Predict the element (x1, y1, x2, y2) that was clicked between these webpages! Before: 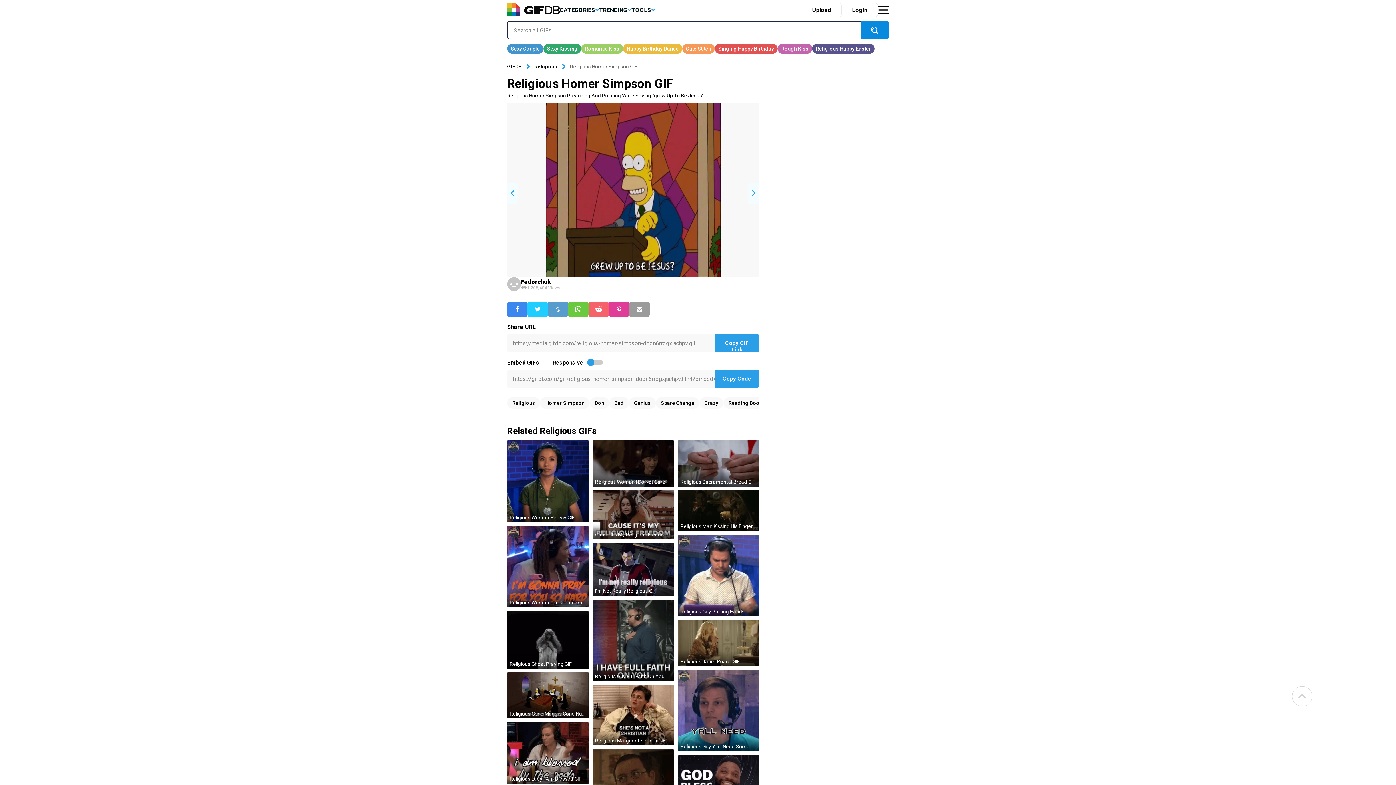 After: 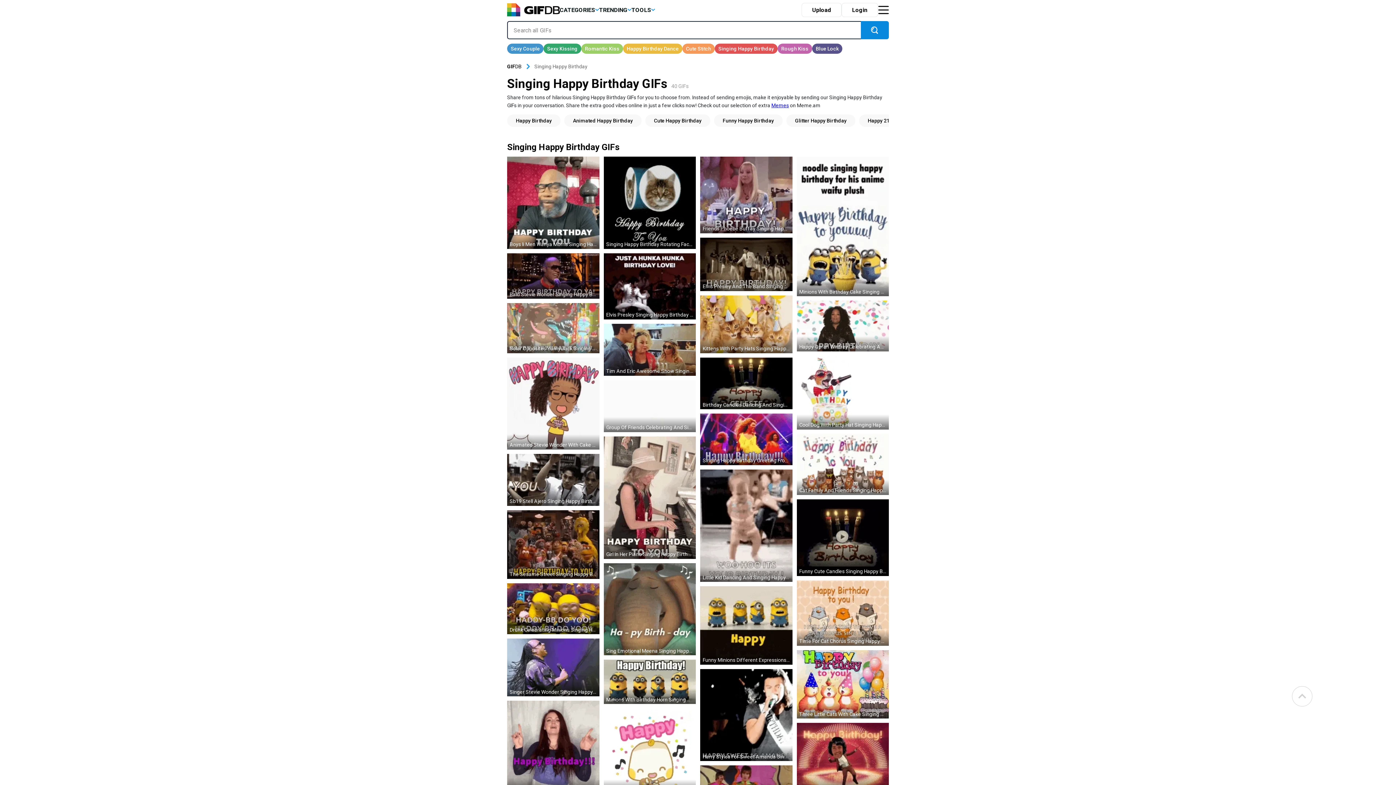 Action: bbox: (714, 43, 777, 53)